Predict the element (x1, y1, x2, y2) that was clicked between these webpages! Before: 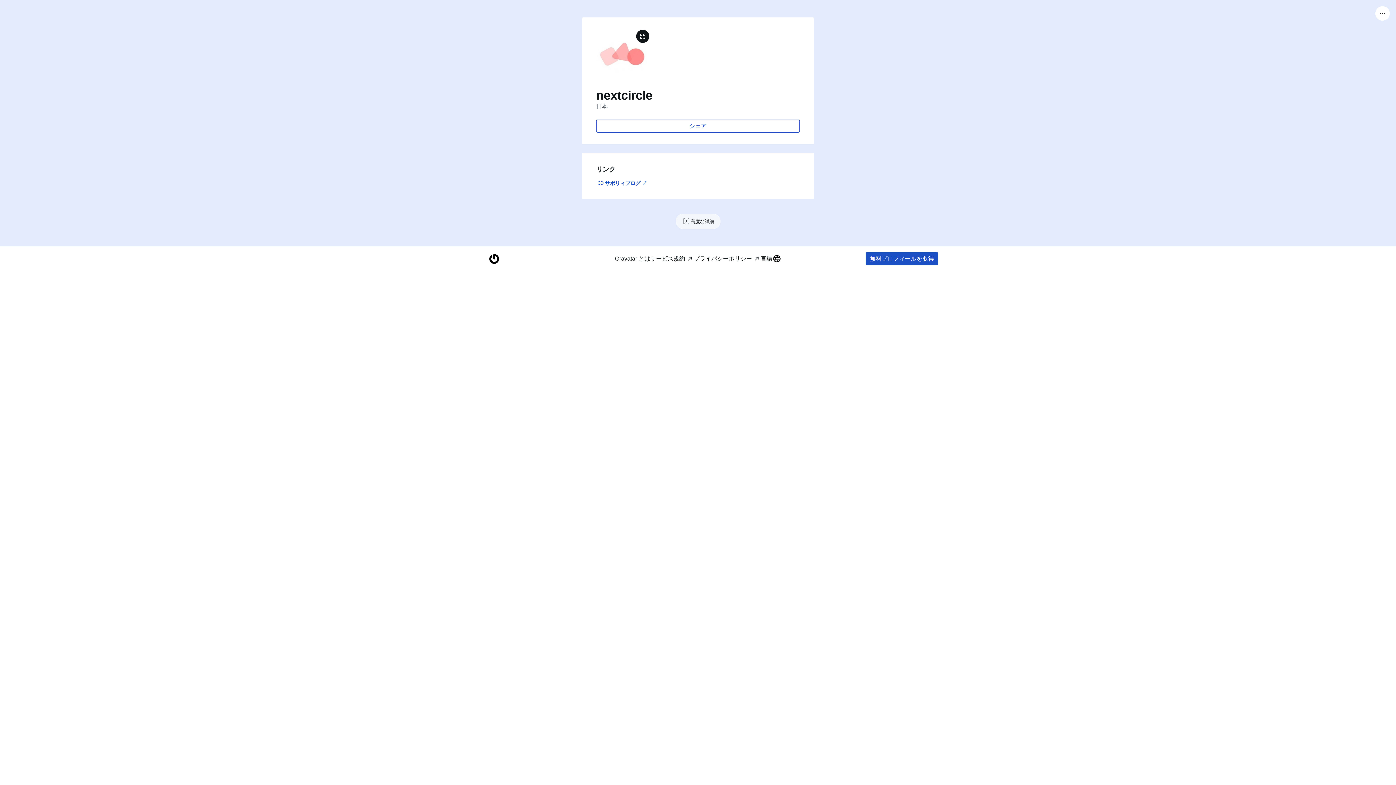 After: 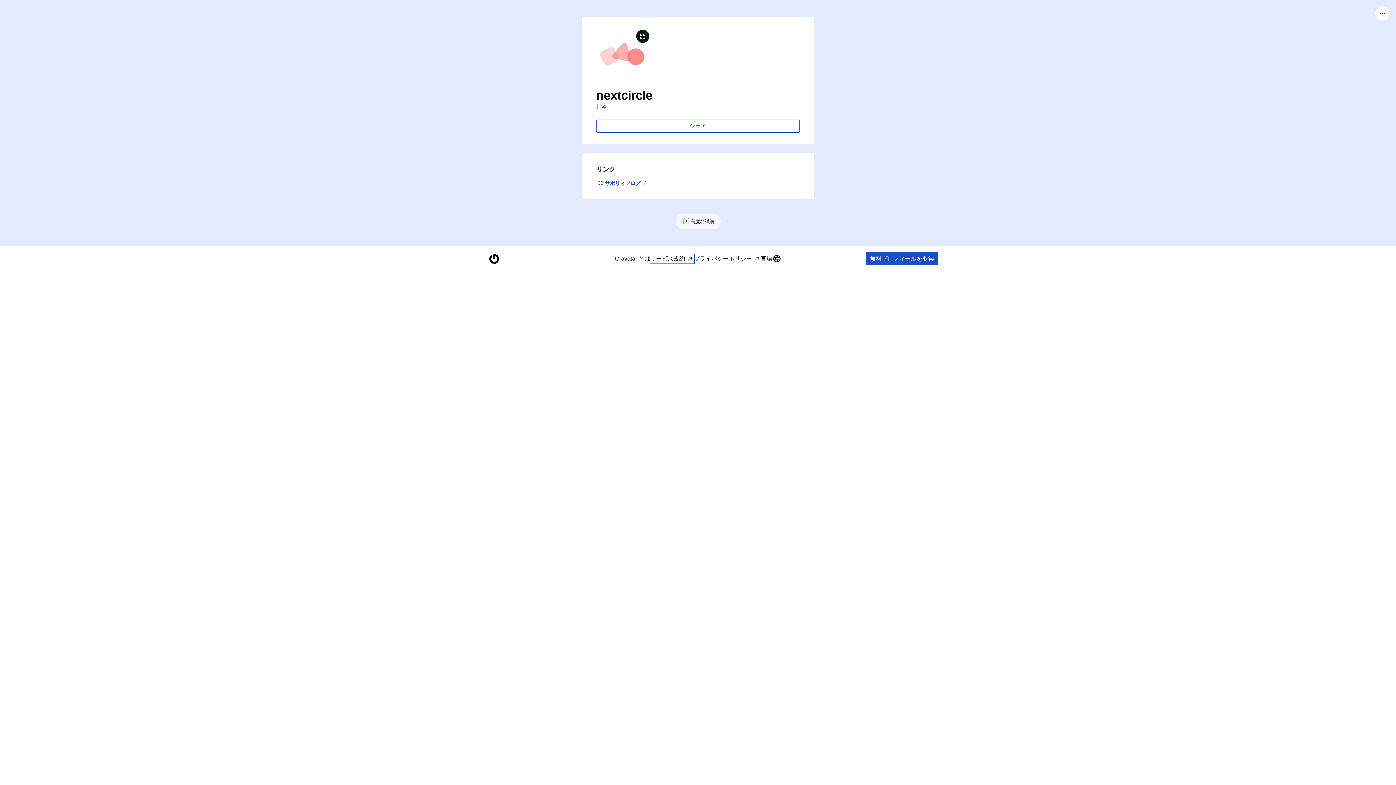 Action: bbox: (650, 254, 694, 263) label: サービス規約